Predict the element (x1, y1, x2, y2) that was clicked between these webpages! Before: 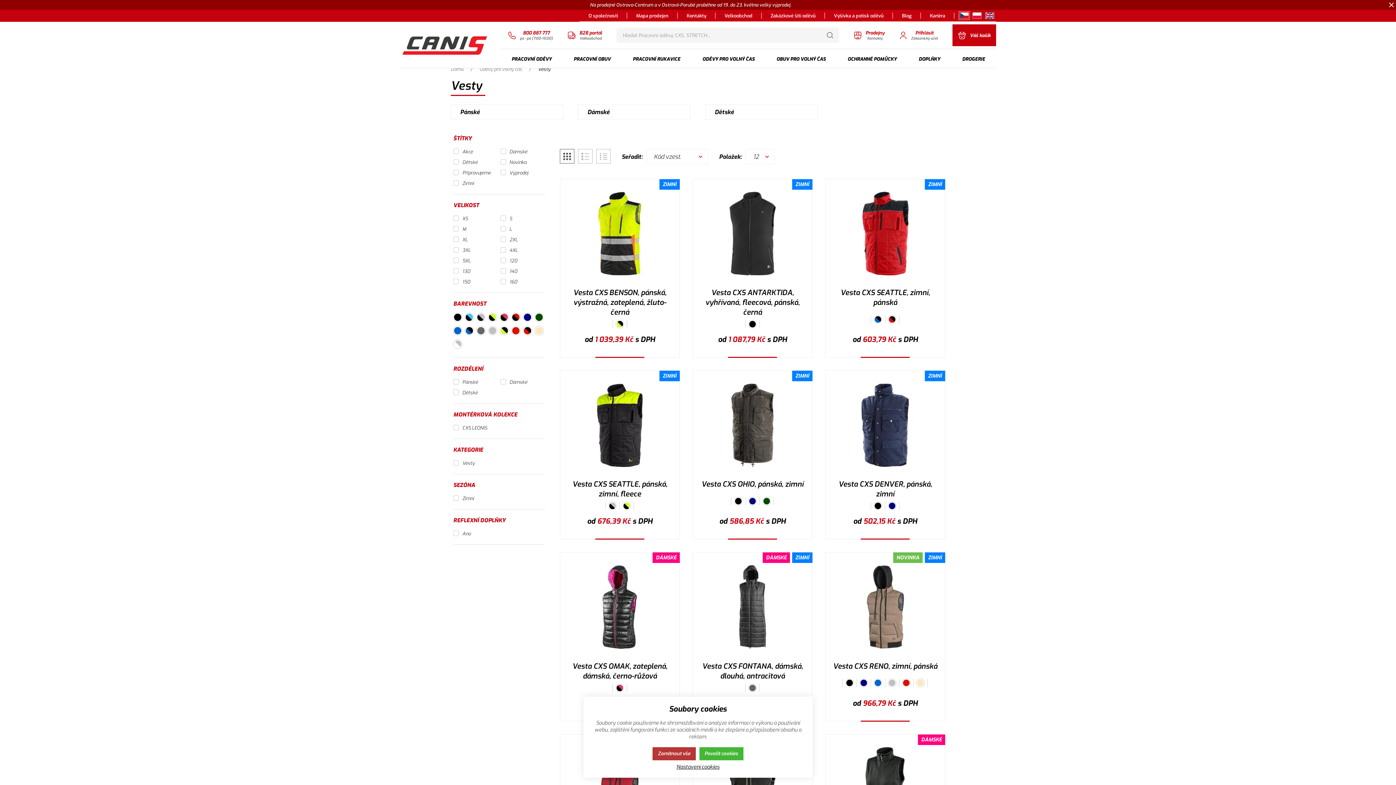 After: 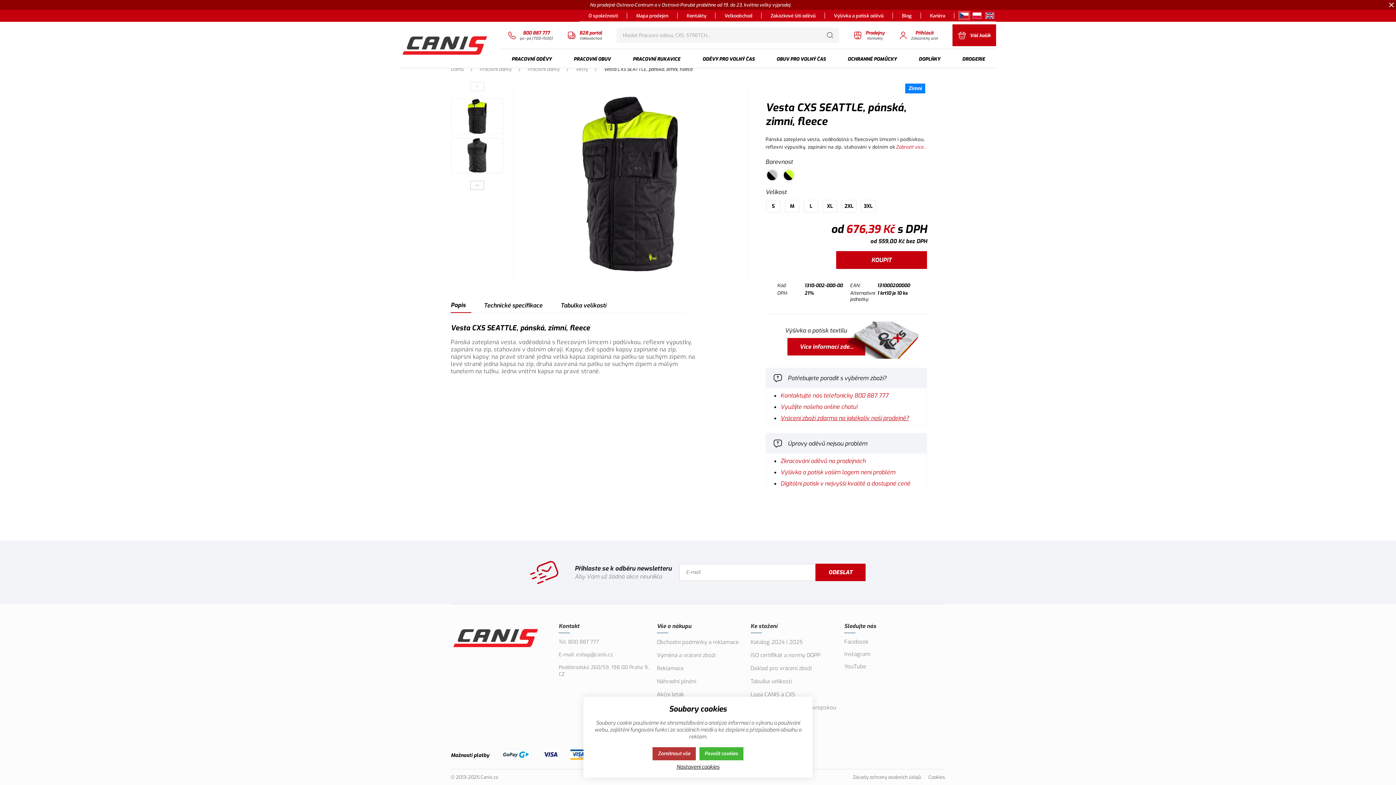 Action: bbox: (564, 378, 676, 472) label: ZIMNÍ